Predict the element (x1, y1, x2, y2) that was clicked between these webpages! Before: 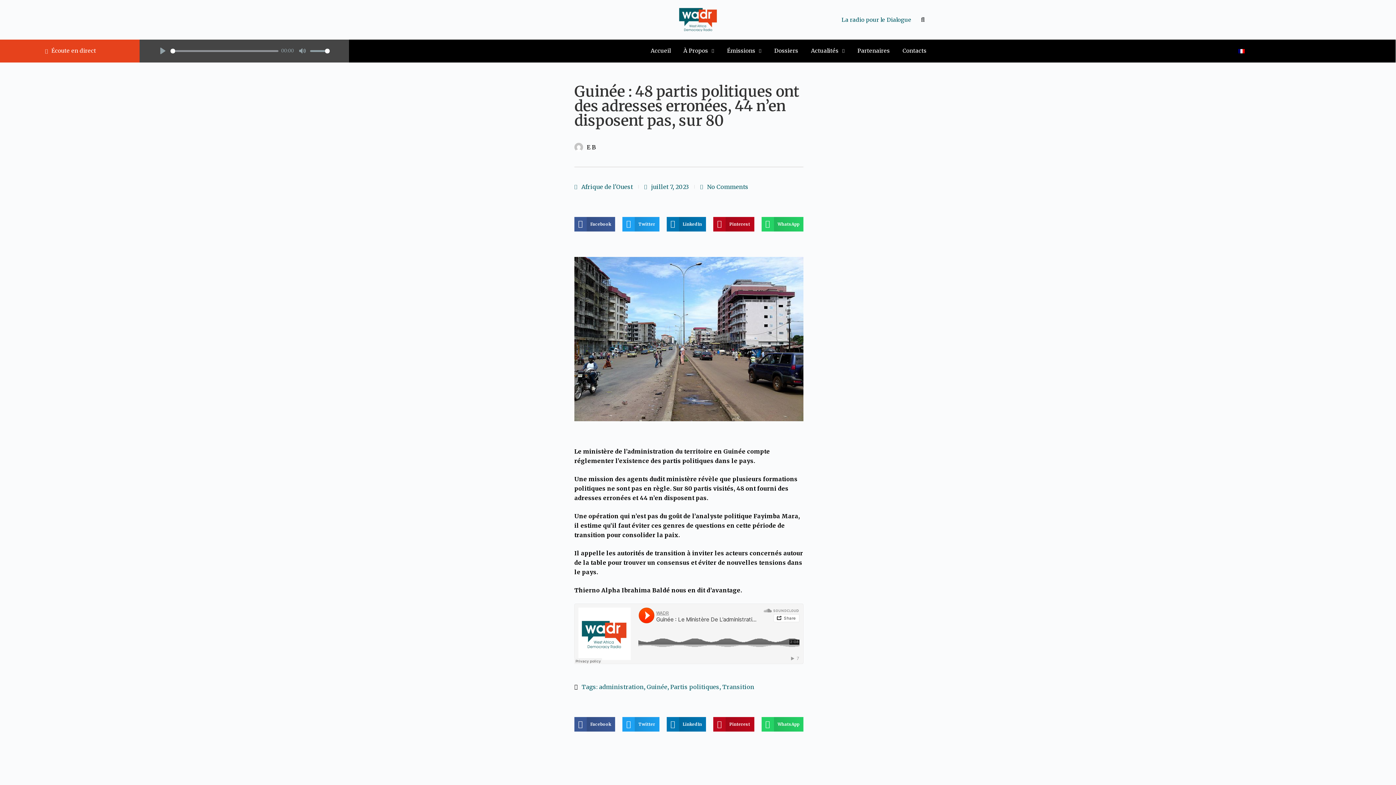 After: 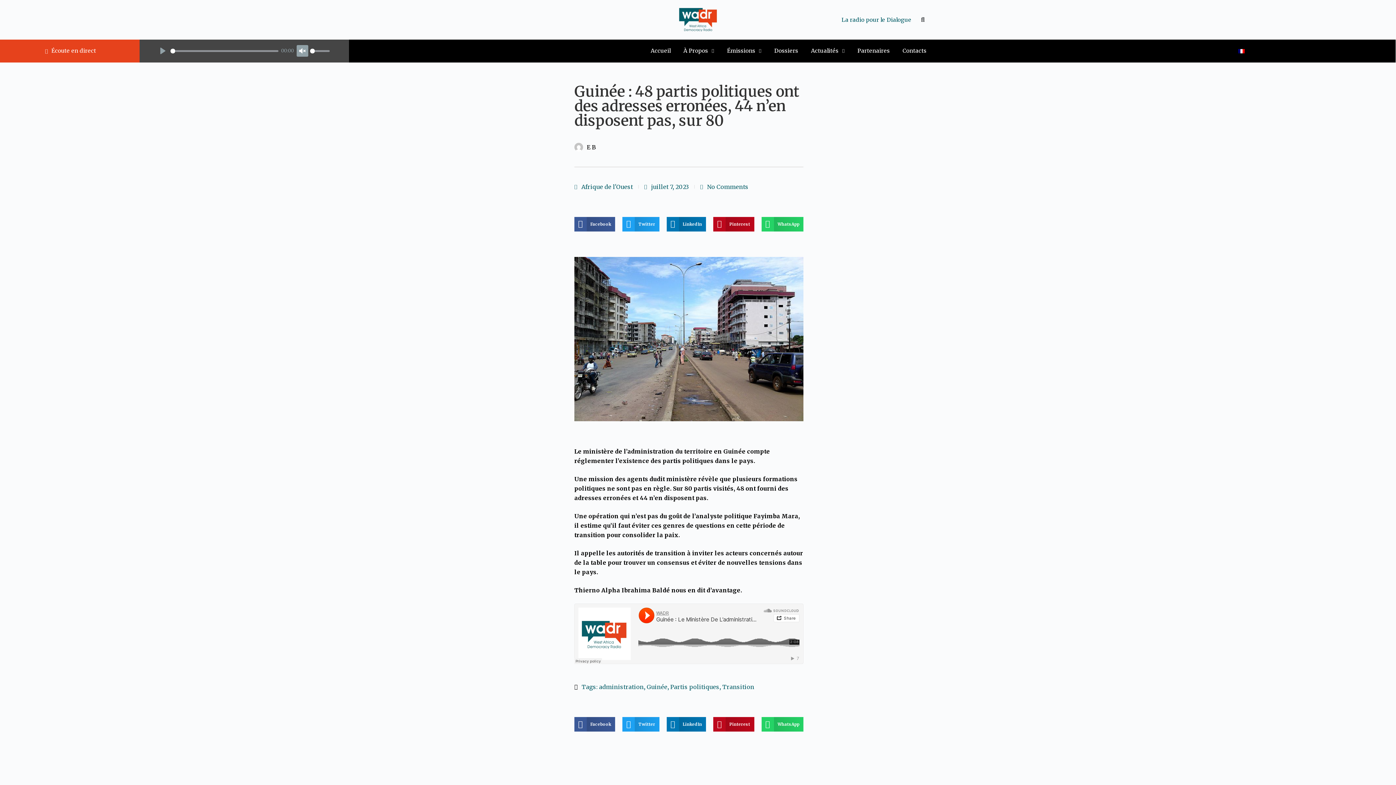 Action: bbox: (296, 45, 308, 56) label: Mute